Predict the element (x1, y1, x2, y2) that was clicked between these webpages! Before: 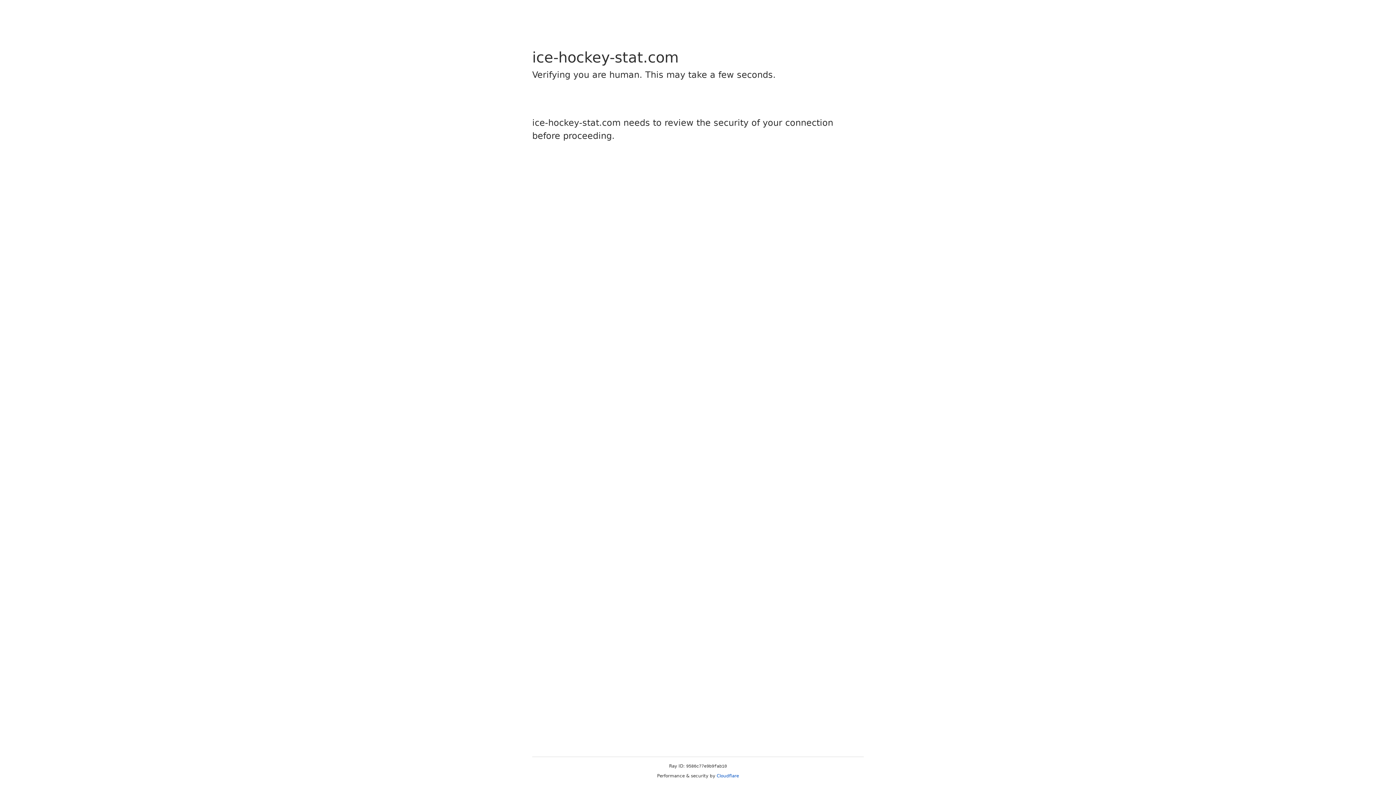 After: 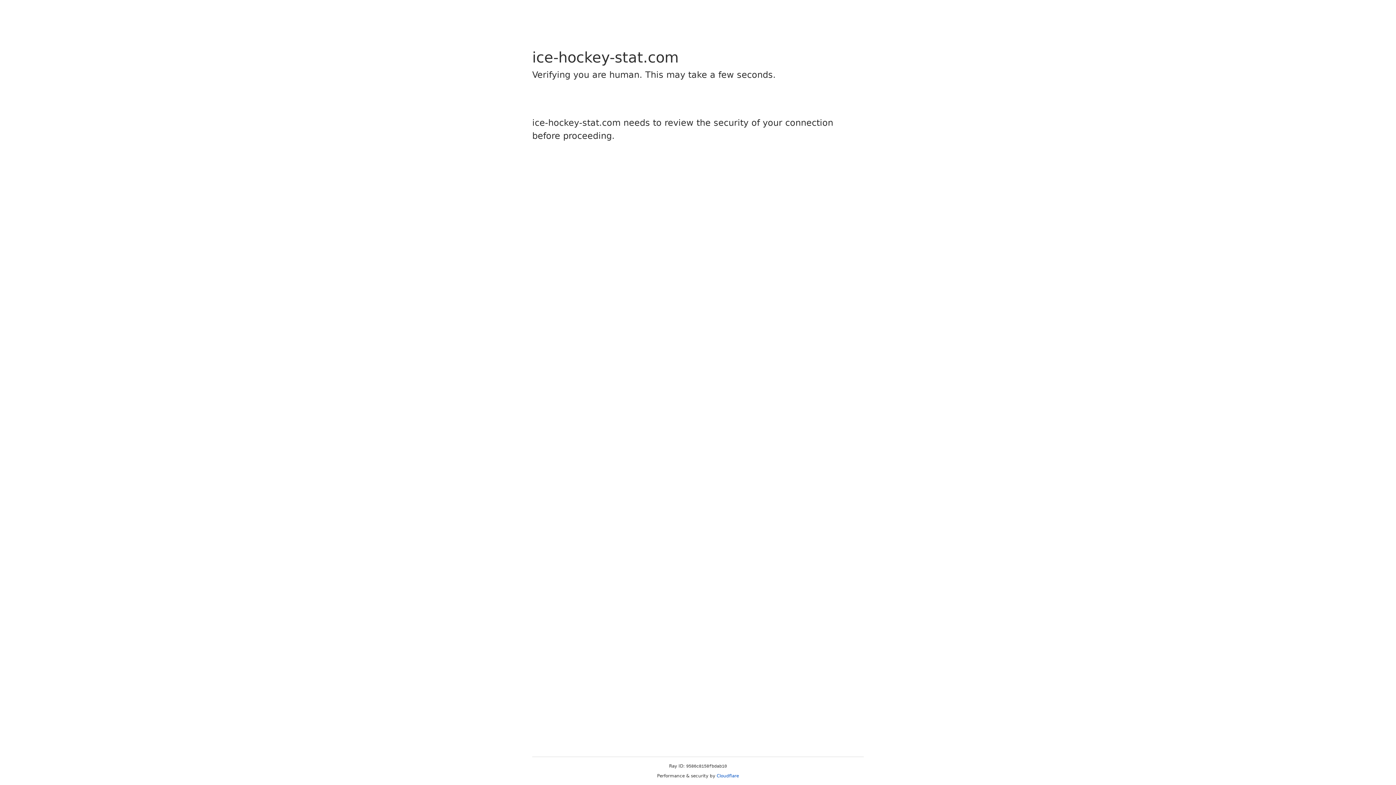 Action: bbox: (716, 773, 739, 778) label: Cloudflare